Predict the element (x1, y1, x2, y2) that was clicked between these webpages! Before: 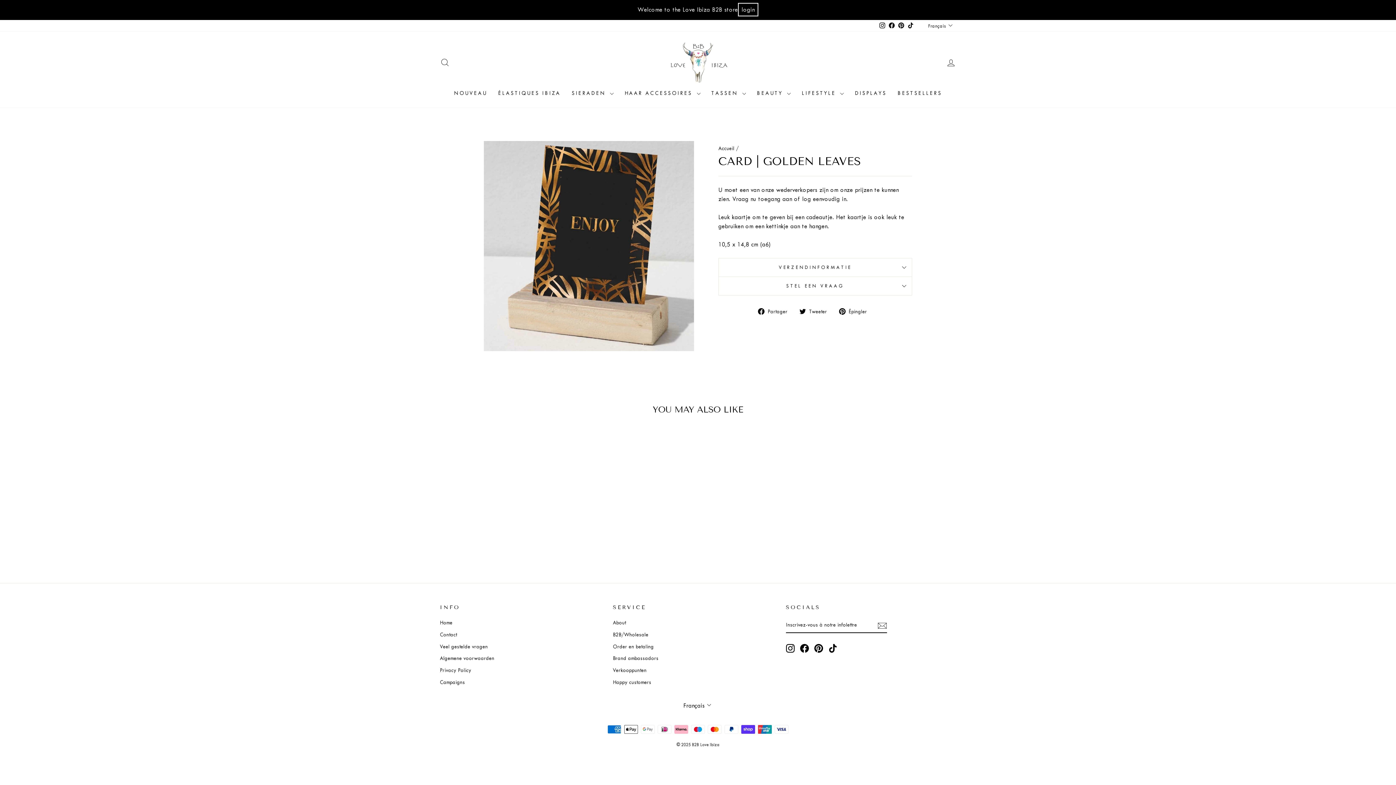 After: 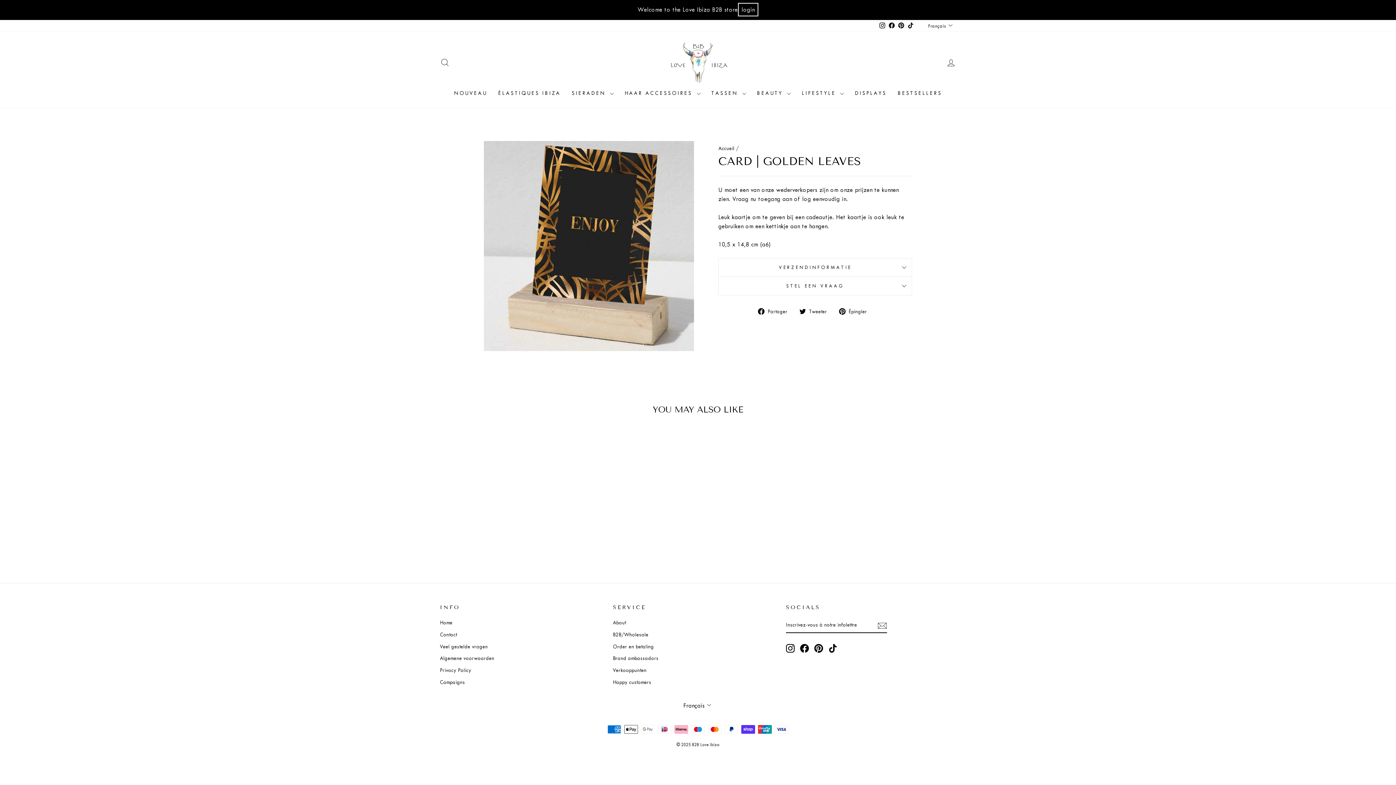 Action: label:  Tweeter
Tweeter sur Twitter bbox: (799, 306, 832, 315)